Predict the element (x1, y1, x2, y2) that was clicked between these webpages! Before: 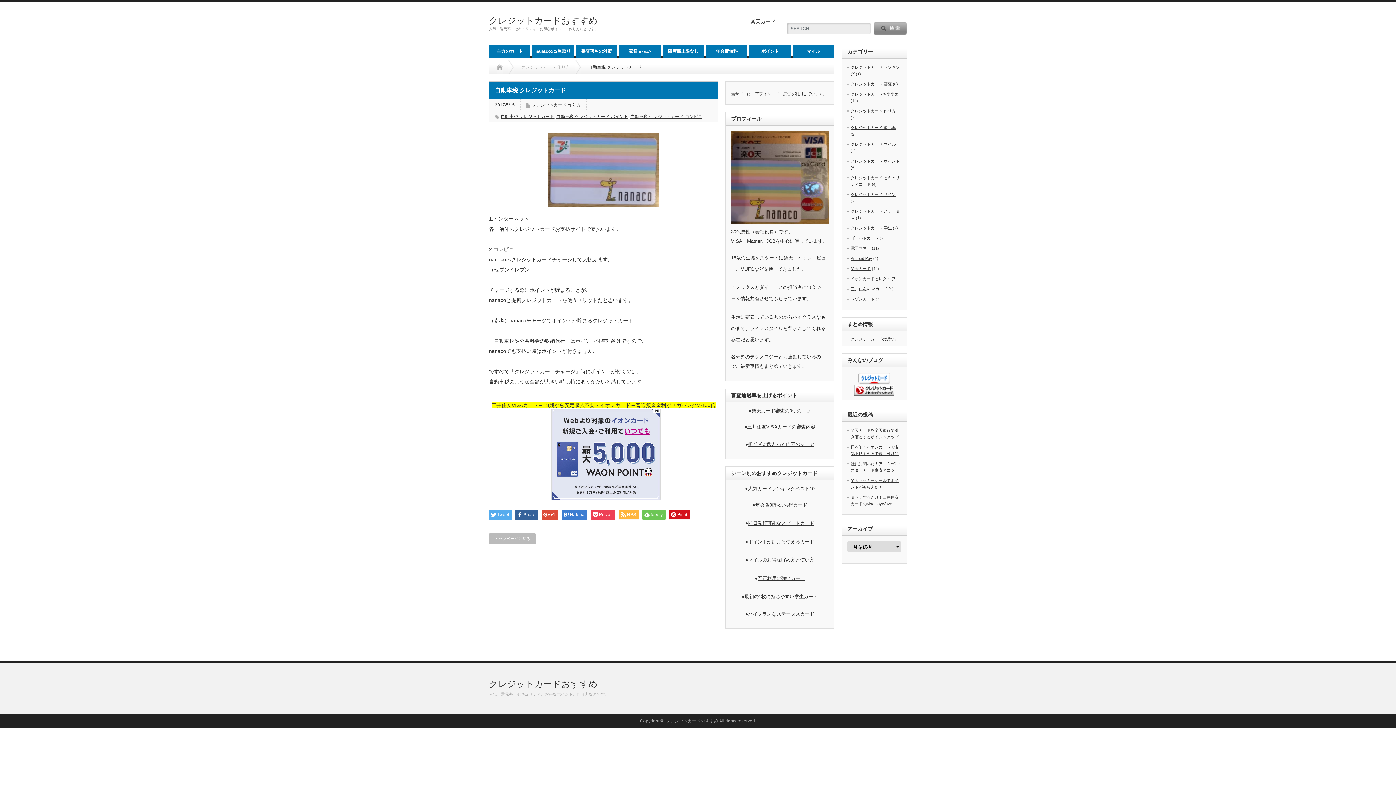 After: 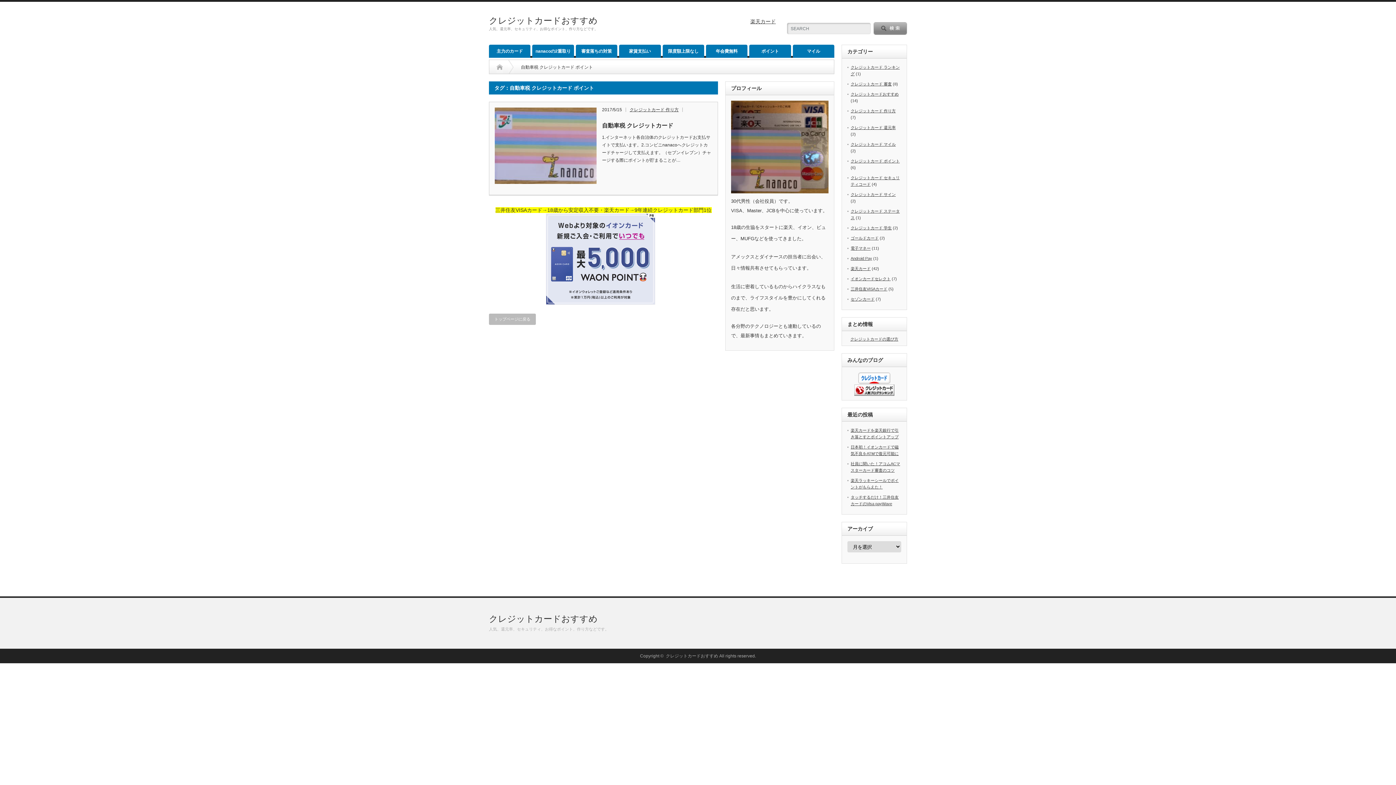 Action: label: 自動車税 クレジットカード ポイント bbox: (556, 114, 628, 119)